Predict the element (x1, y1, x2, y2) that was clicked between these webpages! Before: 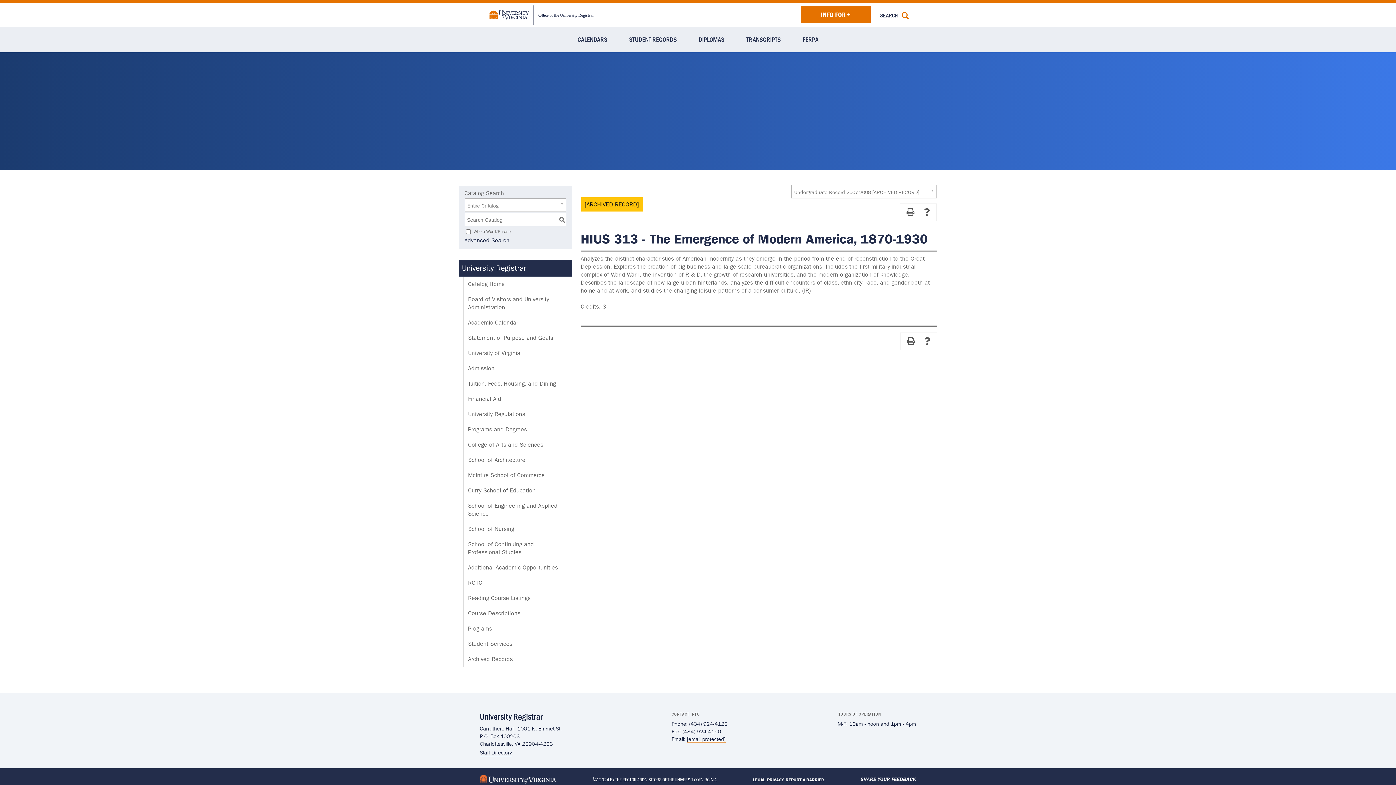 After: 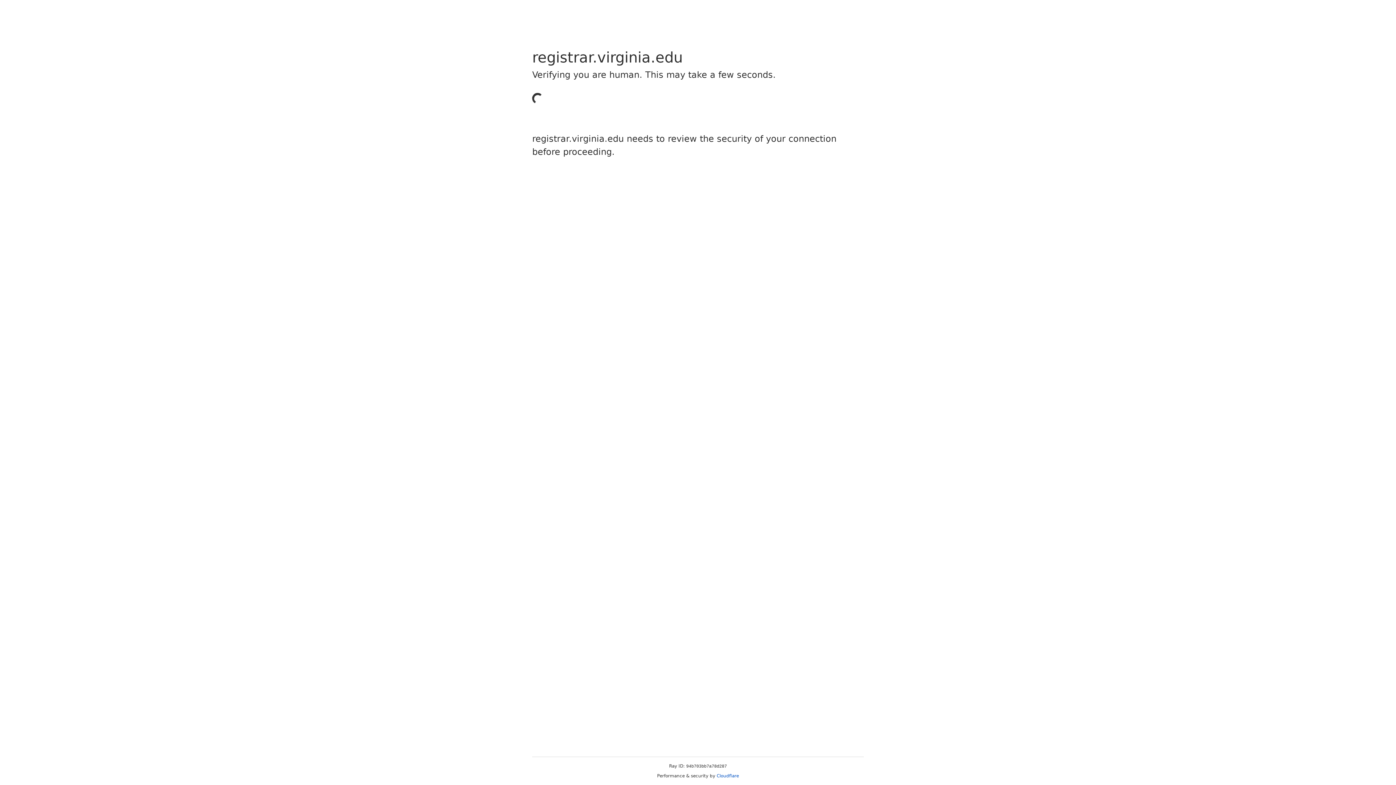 Action: label: STUDENT RECORDS bbox: (618, 26, 687, 52)